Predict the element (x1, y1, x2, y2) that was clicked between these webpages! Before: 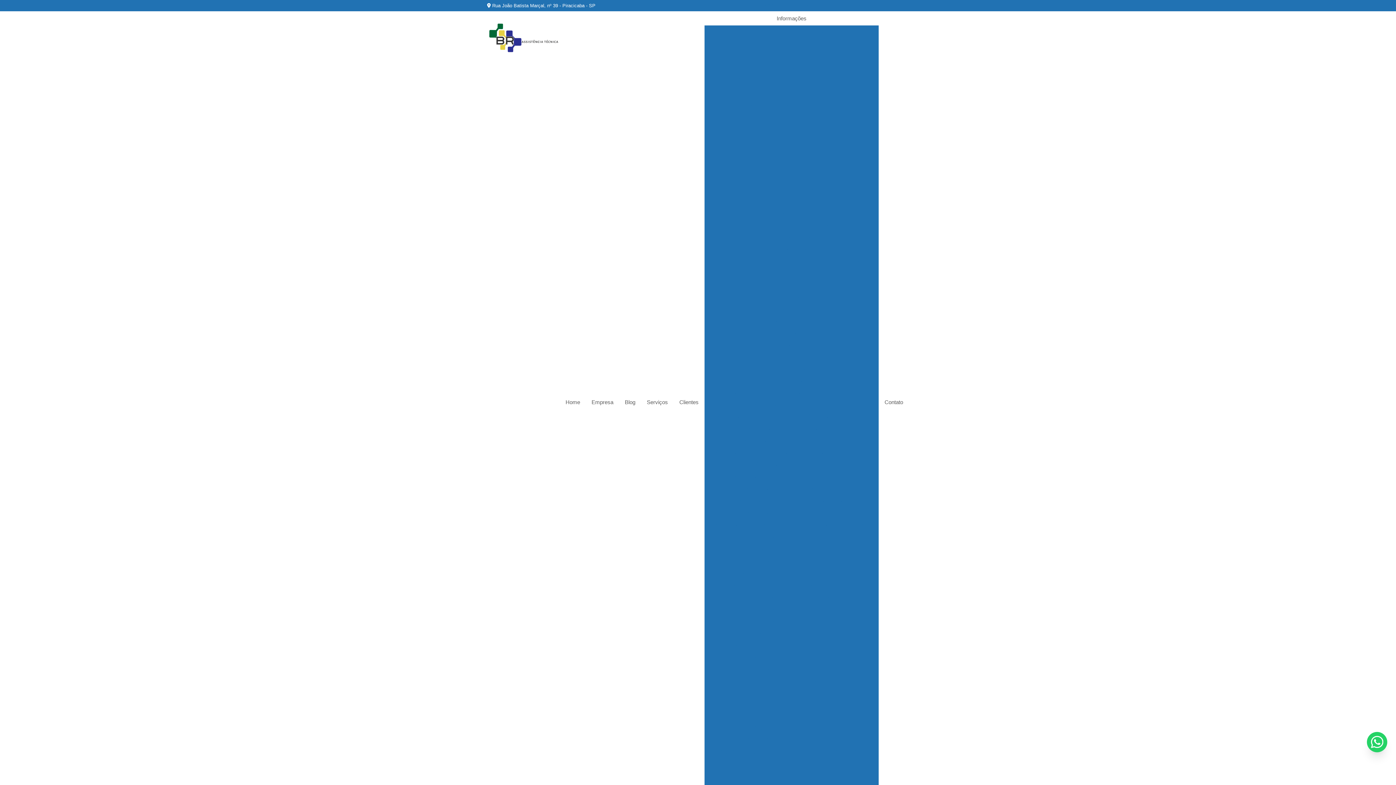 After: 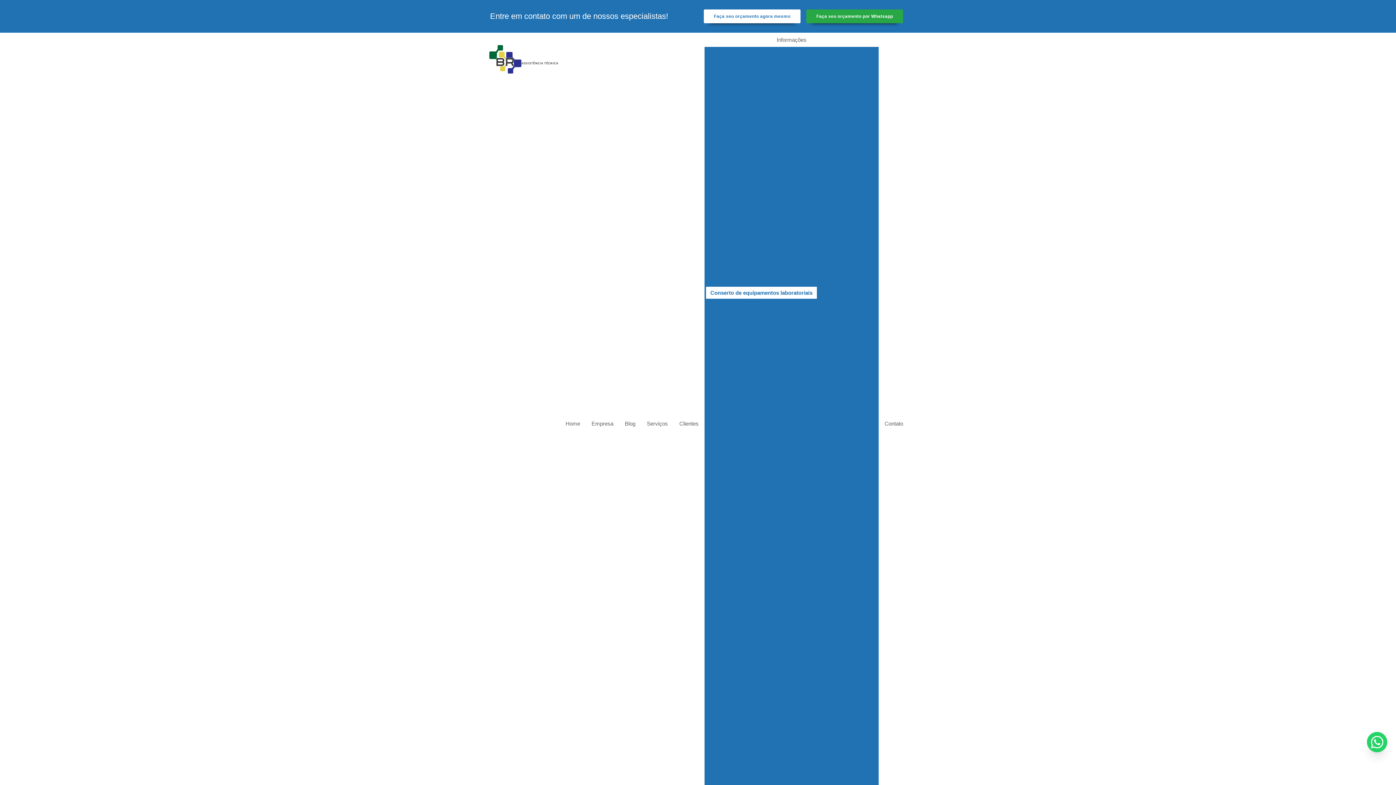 Action: bbox: (710, 265, 813, 277) label: Conserto de equipamentos laboratoriais